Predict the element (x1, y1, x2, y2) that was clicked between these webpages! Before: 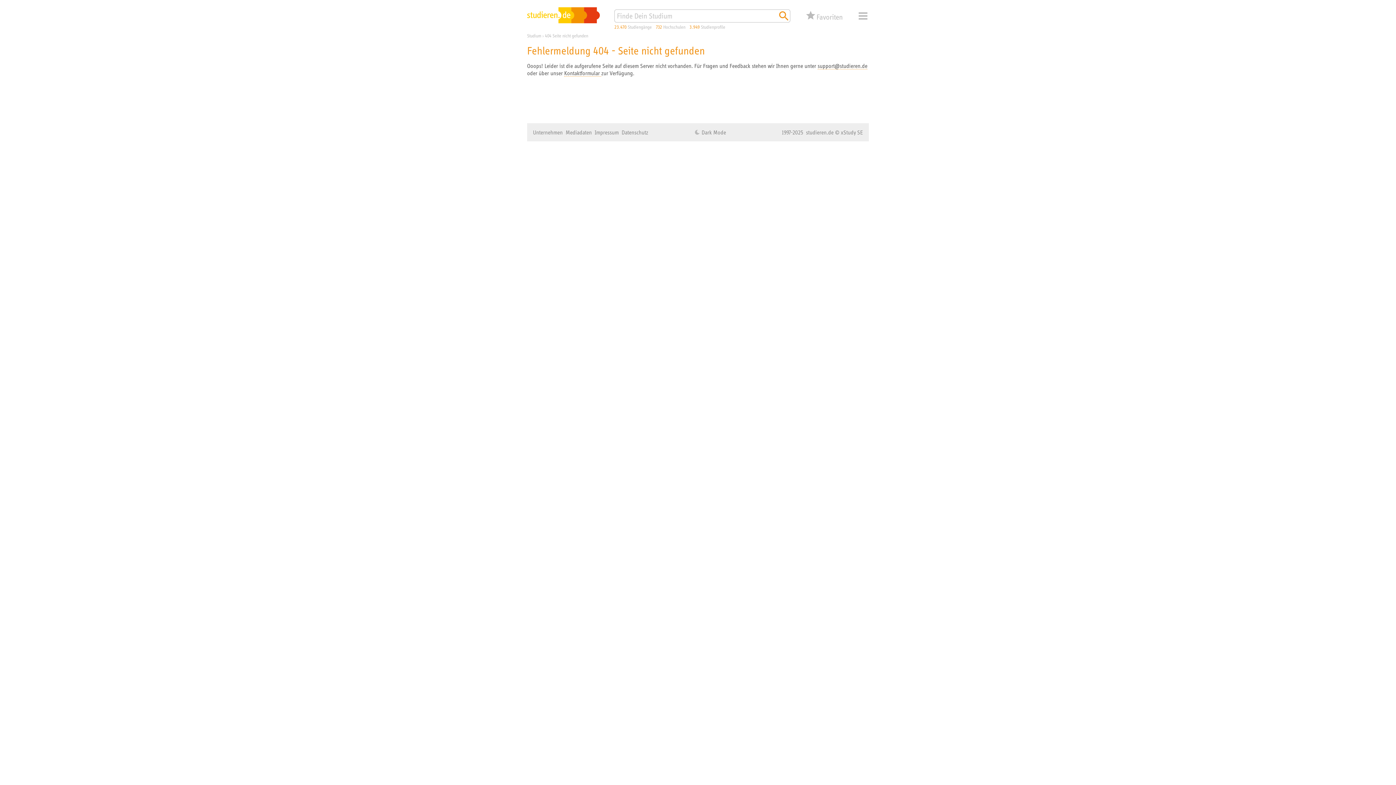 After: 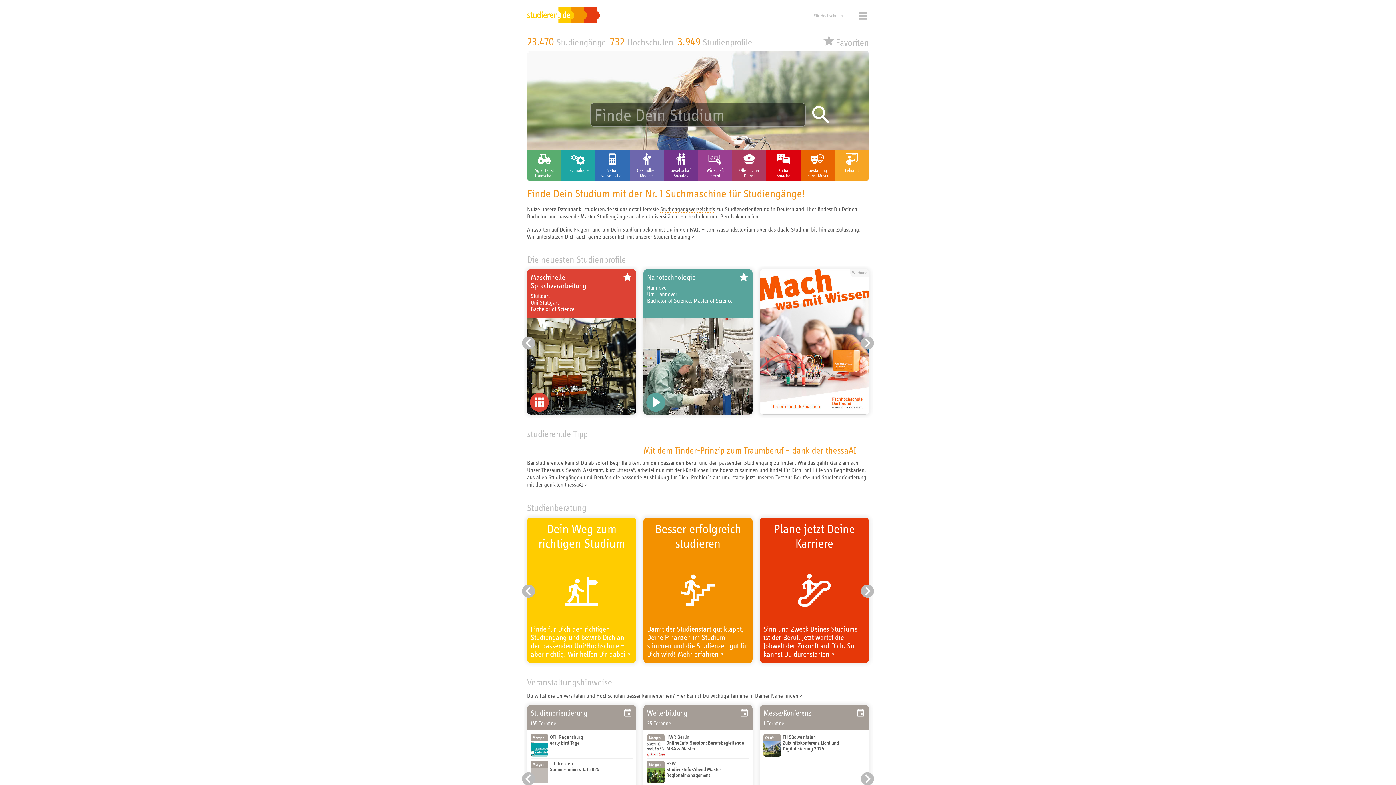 Action: bbox: (527, 17, 600, 24)